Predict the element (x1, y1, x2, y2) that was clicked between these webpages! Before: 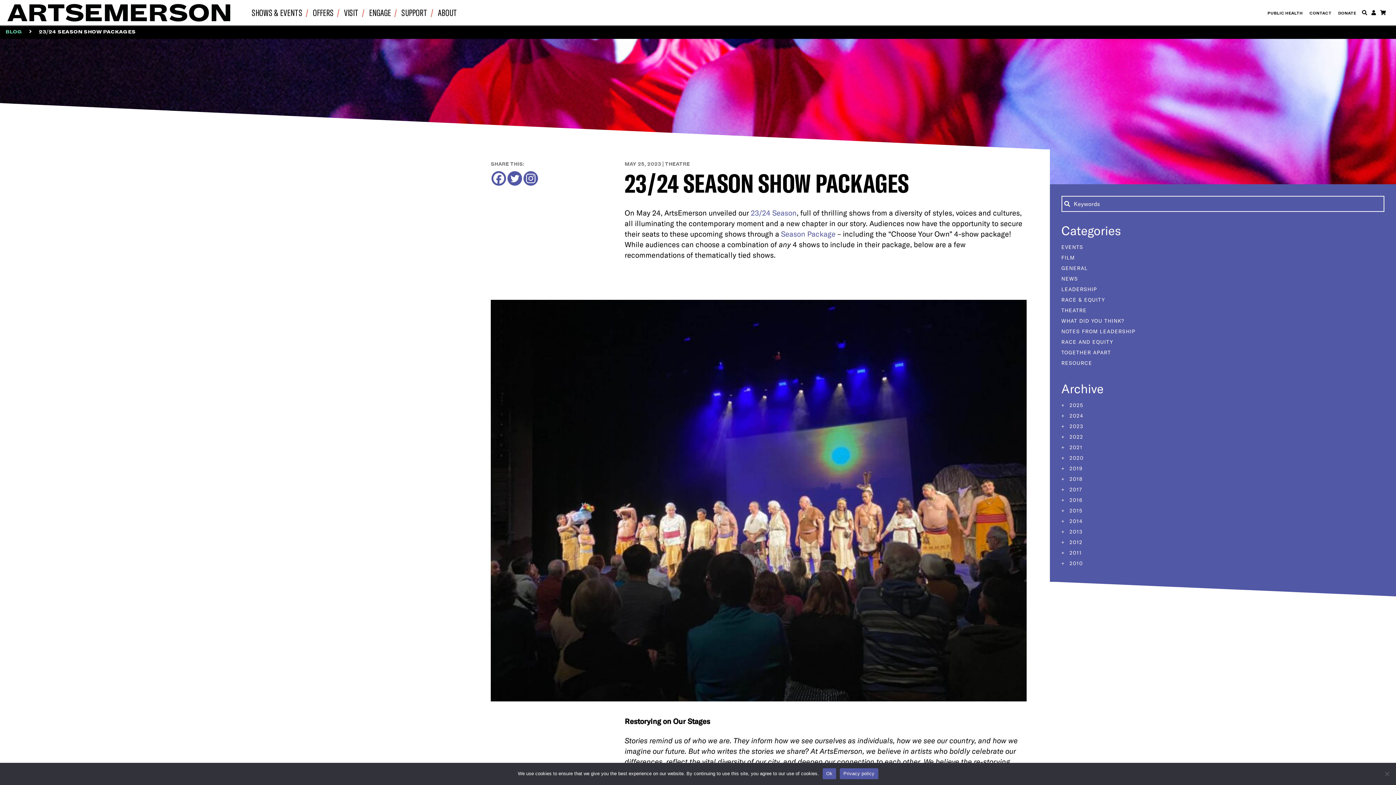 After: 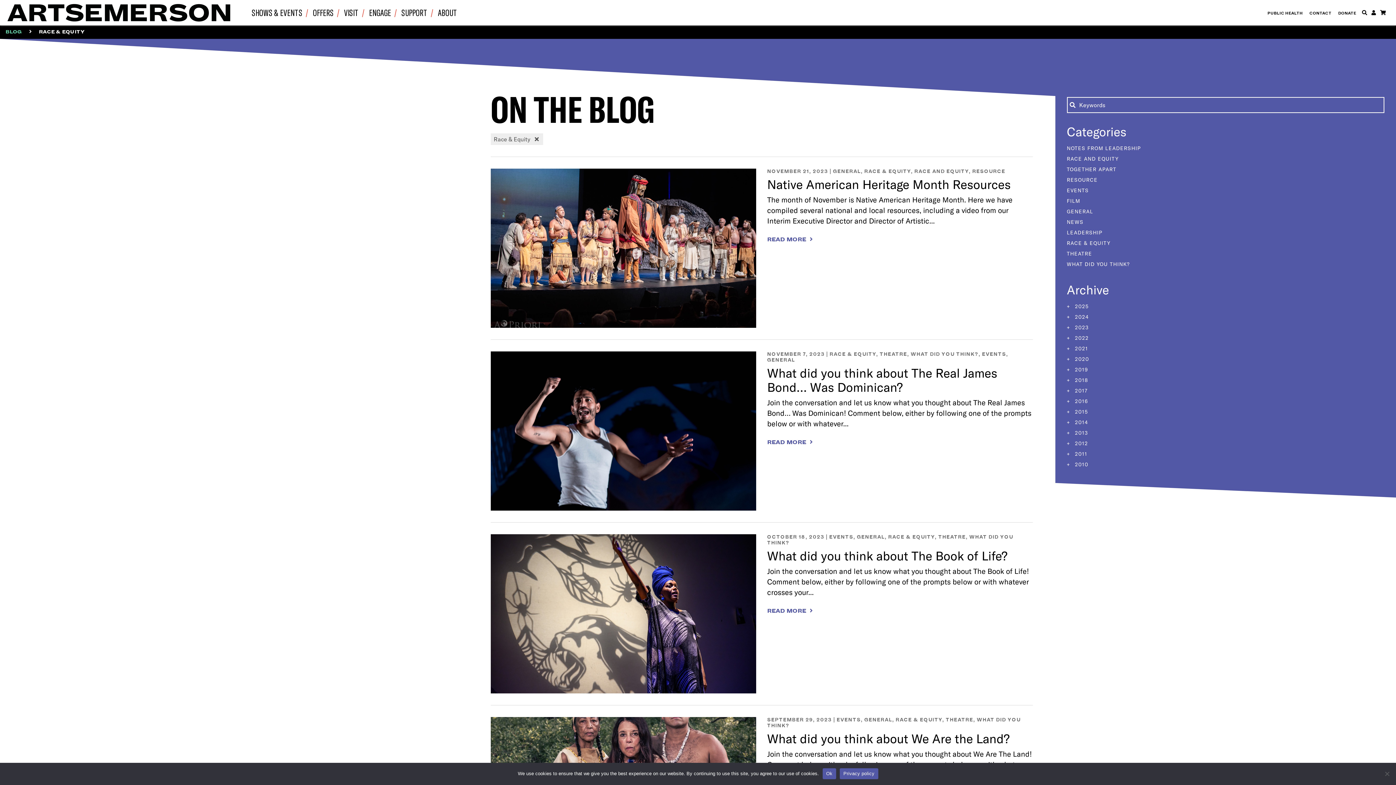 Action: label: RACE & EQUITY bbox: (1061, 296, 1105, 303)